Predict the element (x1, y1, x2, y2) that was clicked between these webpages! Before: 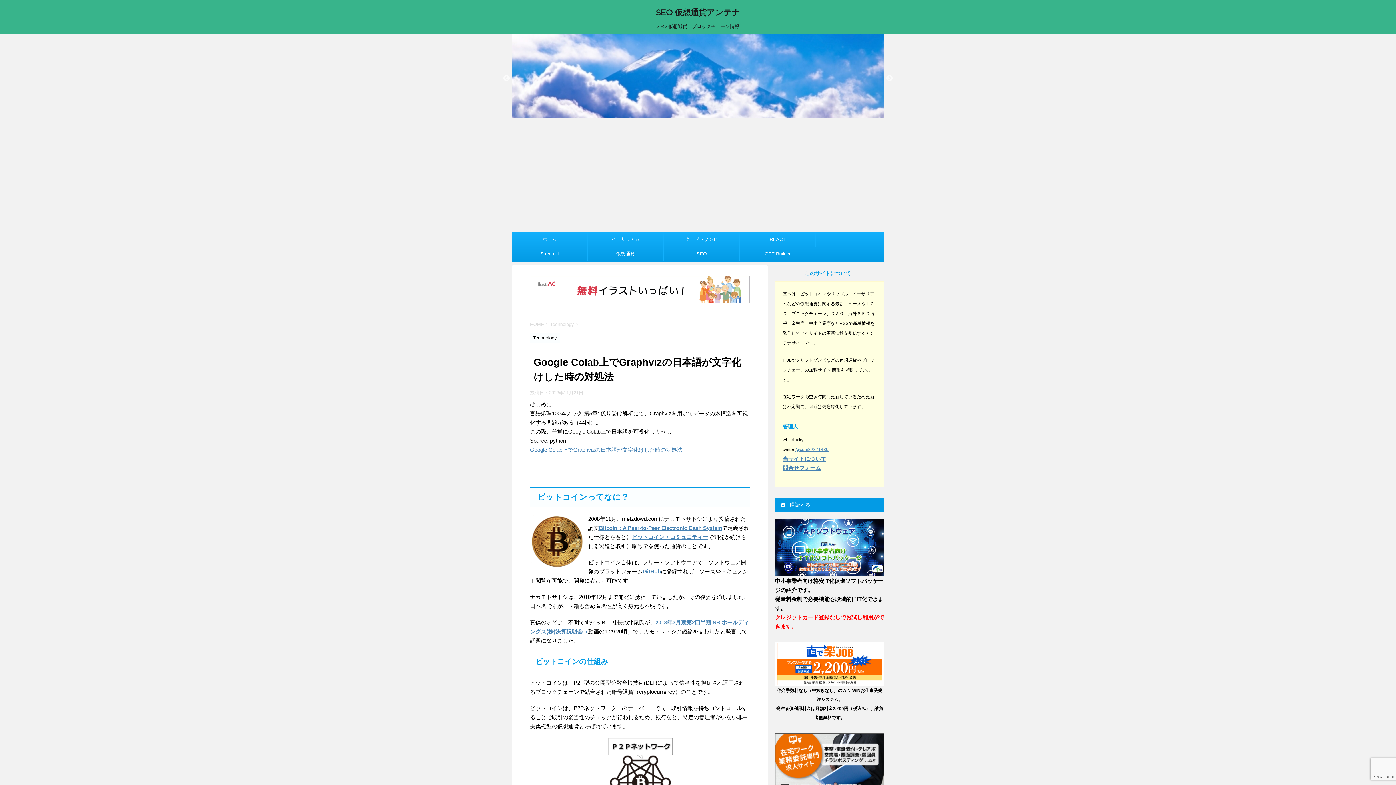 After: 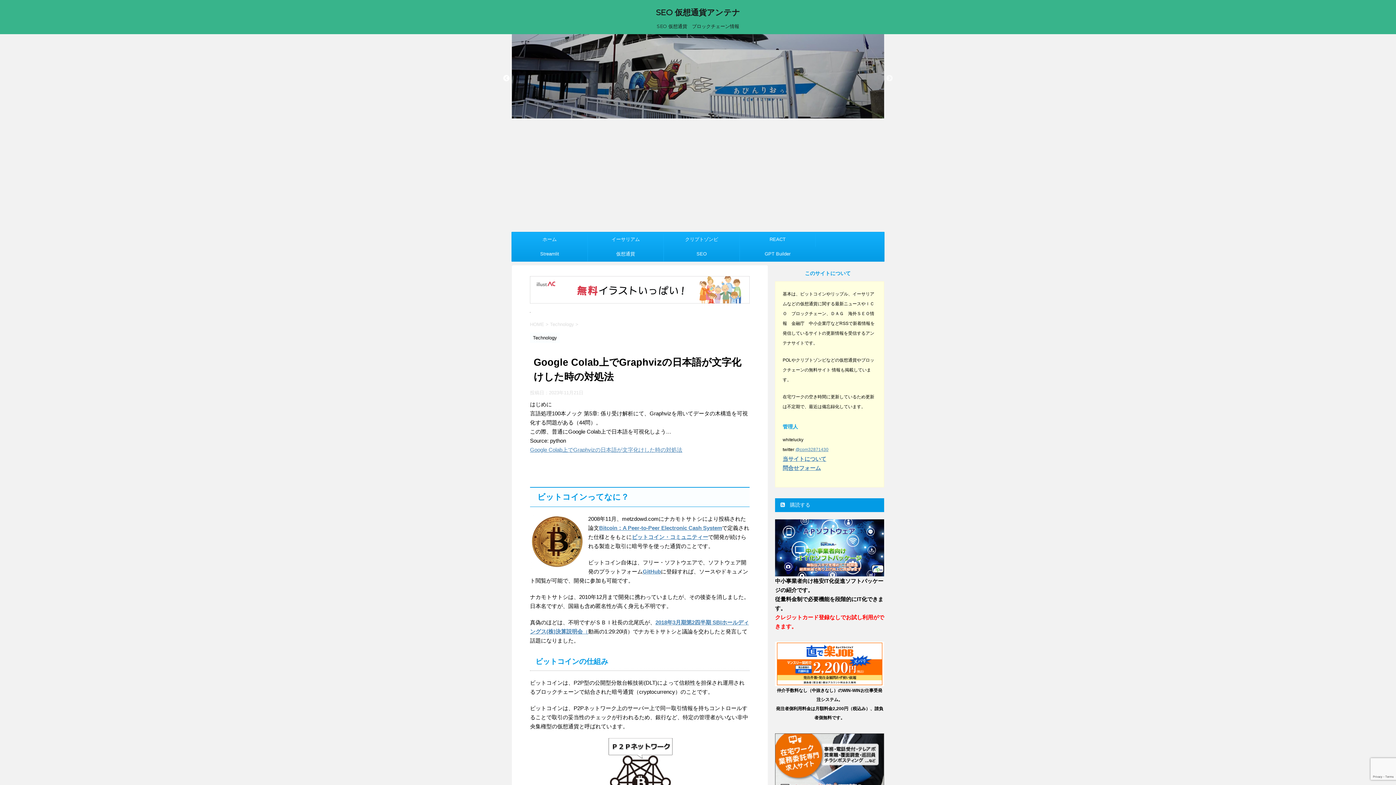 Action: bbox: (502, 74, 510, 82) label: Previous